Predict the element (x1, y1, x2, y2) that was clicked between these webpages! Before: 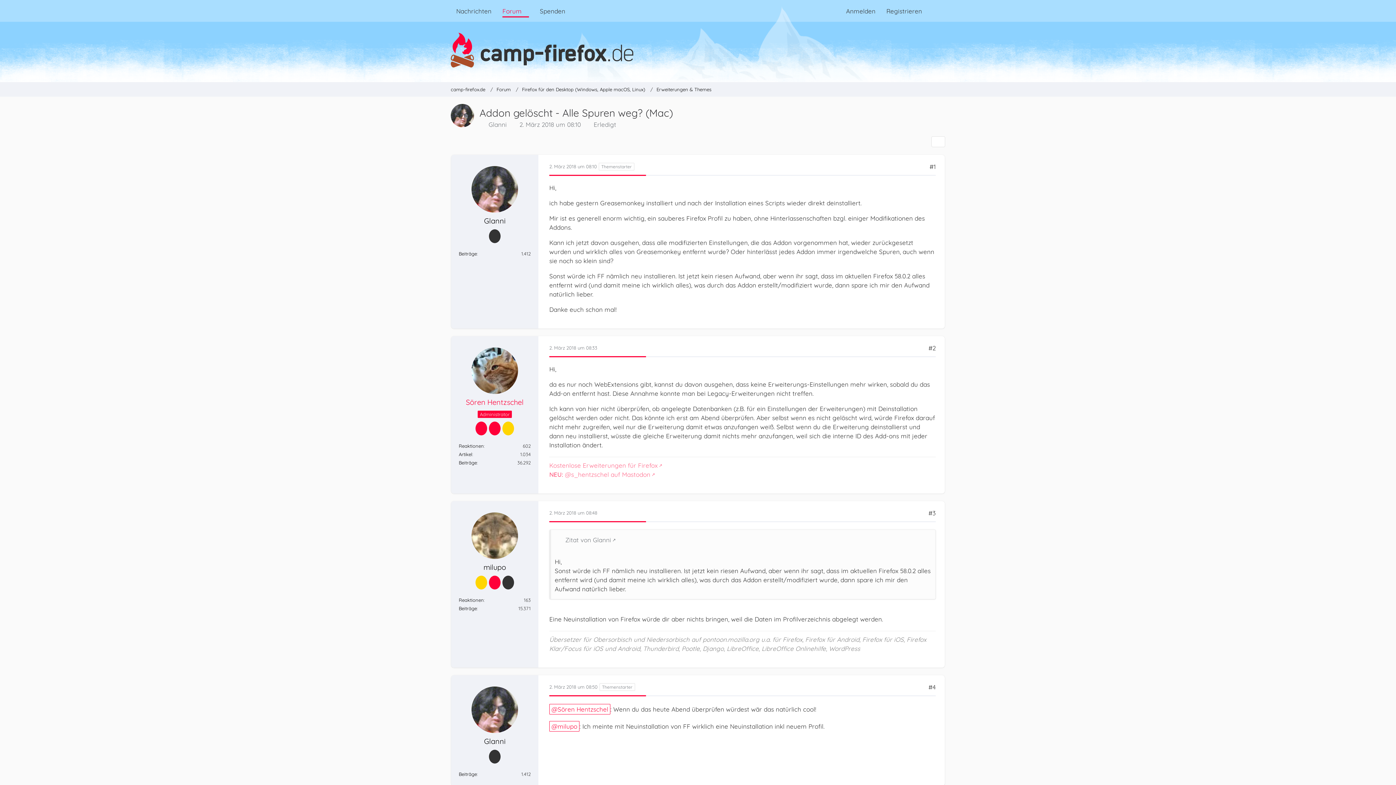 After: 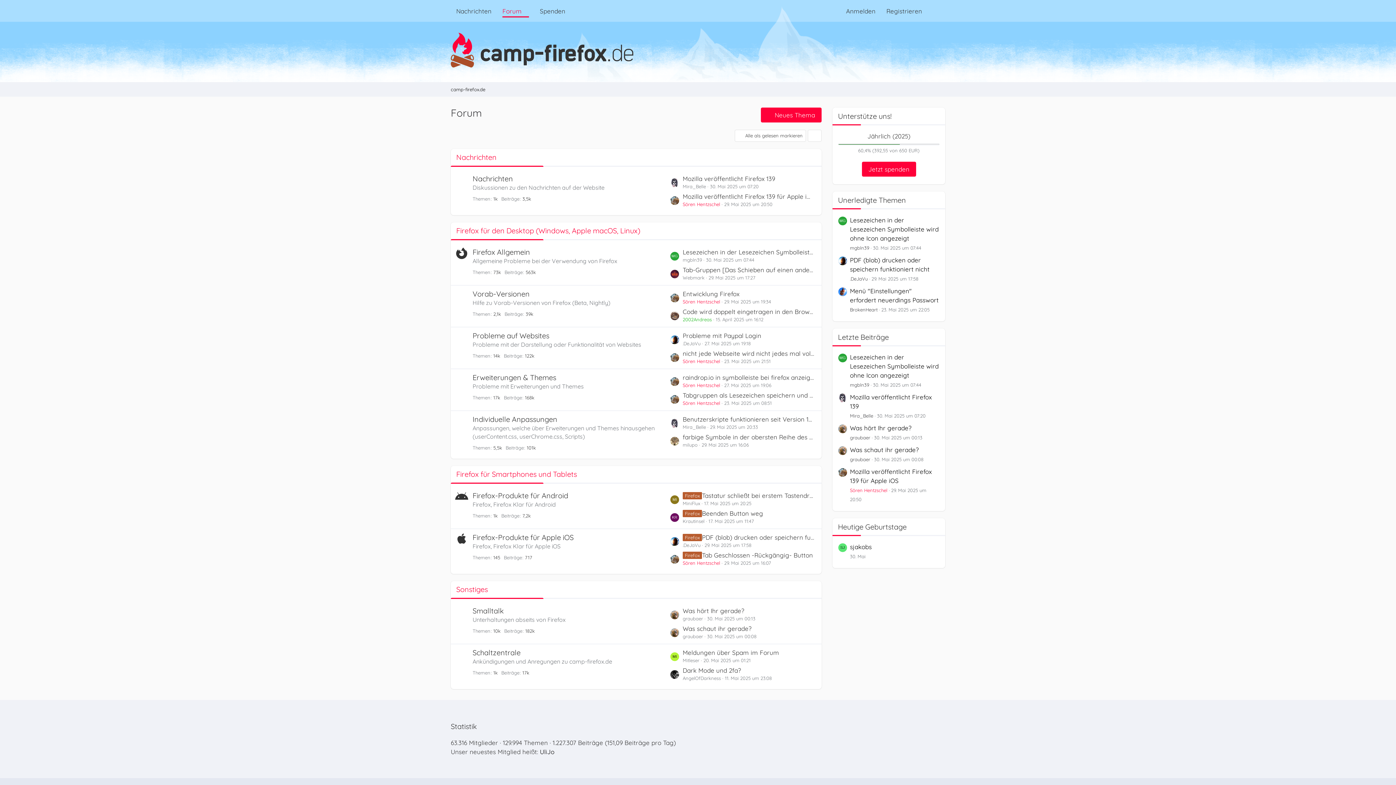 Action: label: Forum bbox: (496, 86, 510, 92)